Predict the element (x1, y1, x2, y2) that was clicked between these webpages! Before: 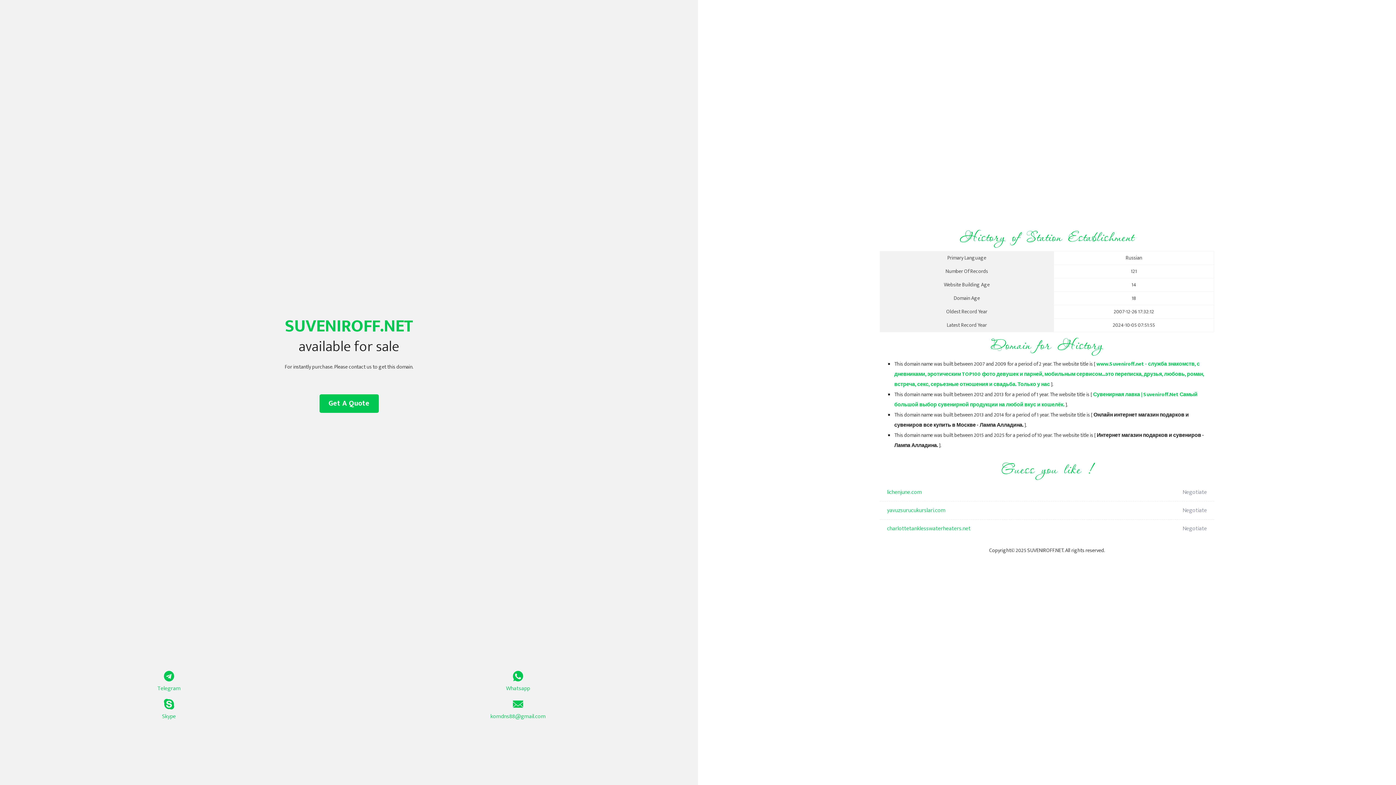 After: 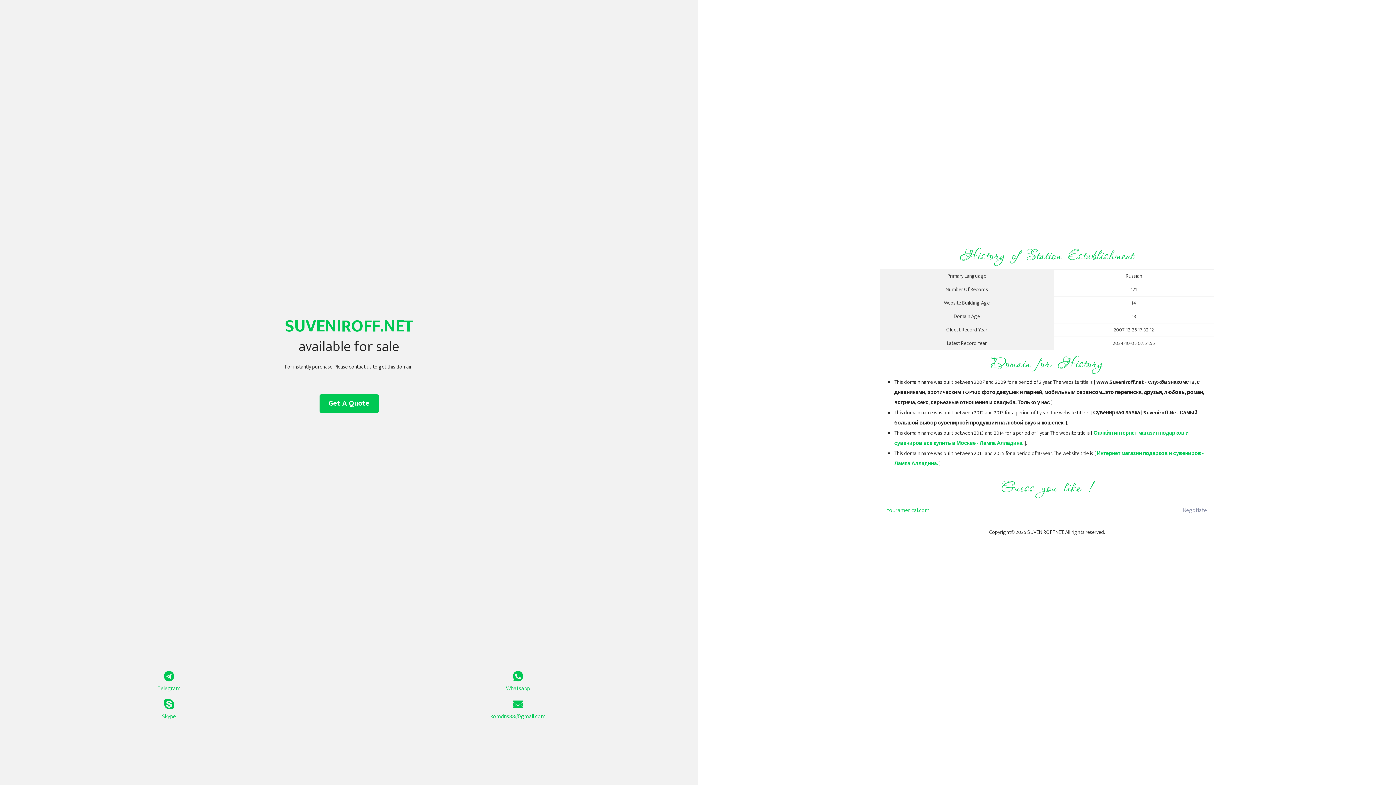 Action: bbox: (894, 360, 1204, 389) label: www.Suveniroff.net - служба знакомств, с дневниками, эротическим TOP100 фото девушек и парней, мобильным сервисом...это переписка, друзья, любовь, роман, встреча, секс, серьезные отношения и свадьба. Только у нас